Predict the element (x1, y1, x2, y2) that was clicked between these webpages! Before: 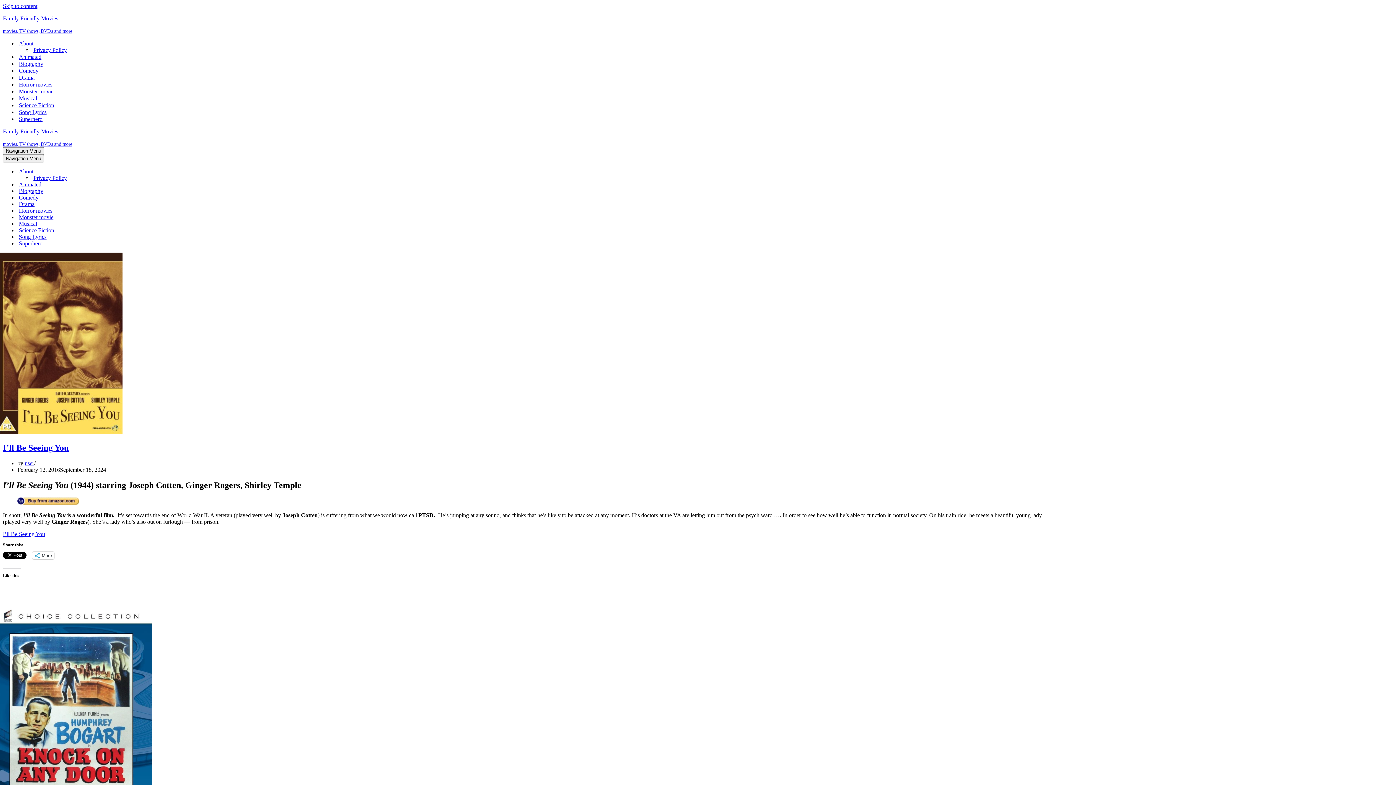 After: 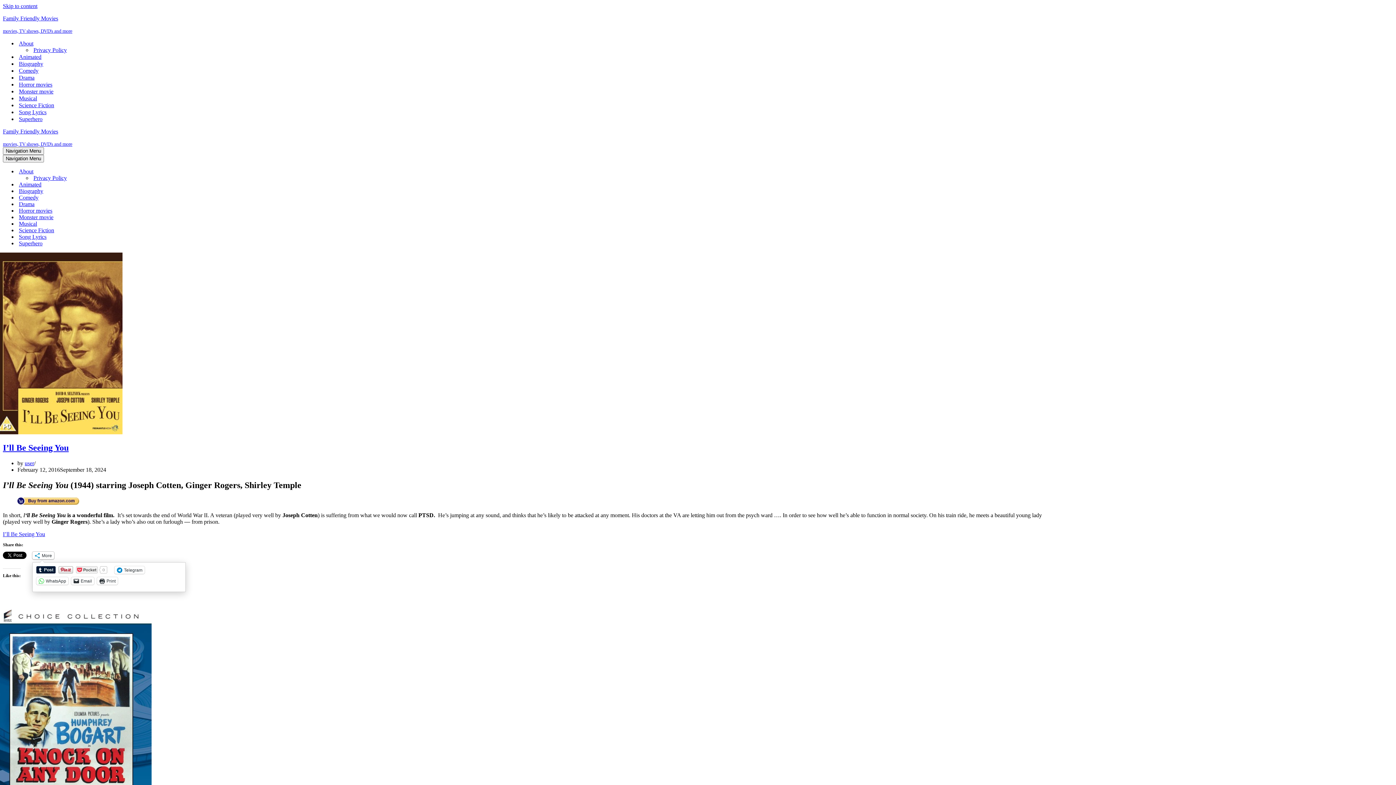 Action: label: More bbox: (32, 551, 54, 559)